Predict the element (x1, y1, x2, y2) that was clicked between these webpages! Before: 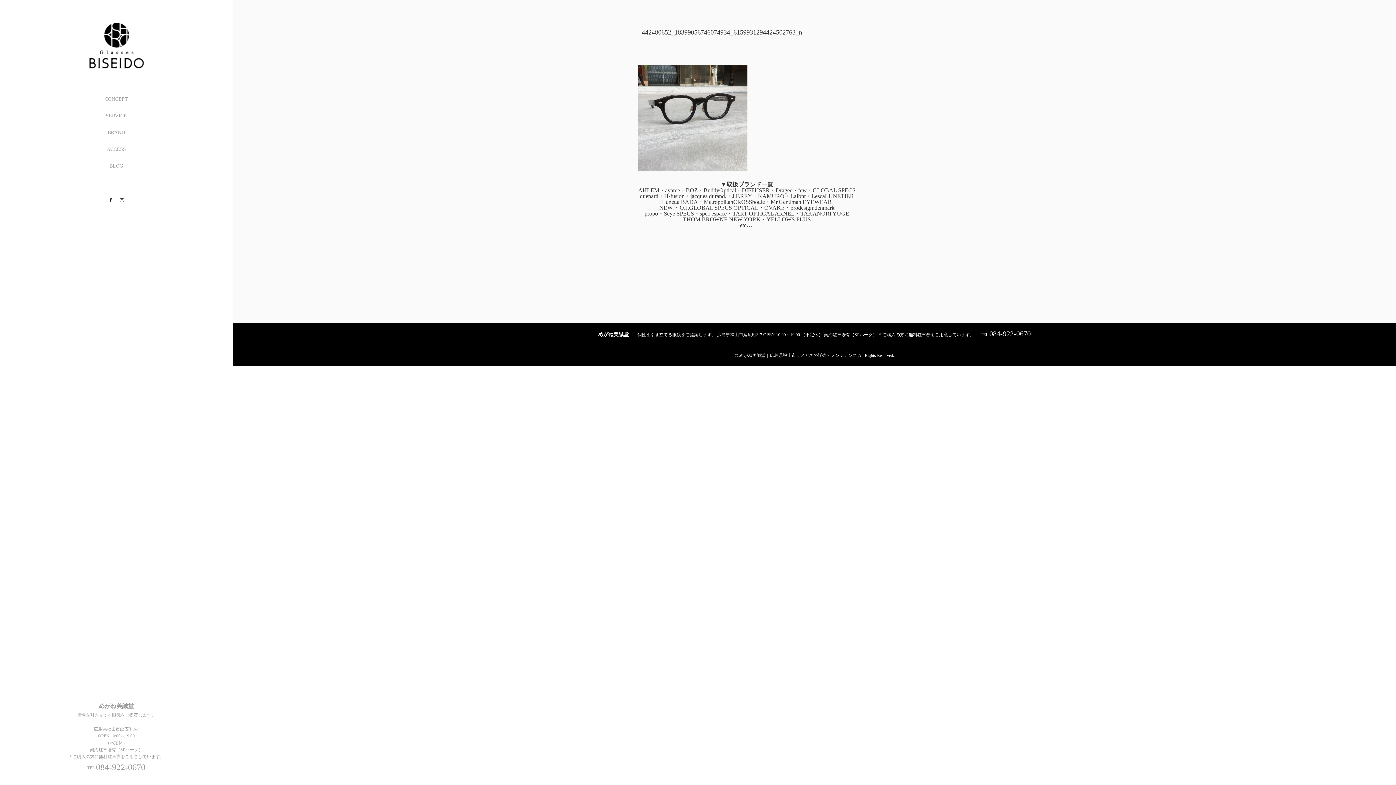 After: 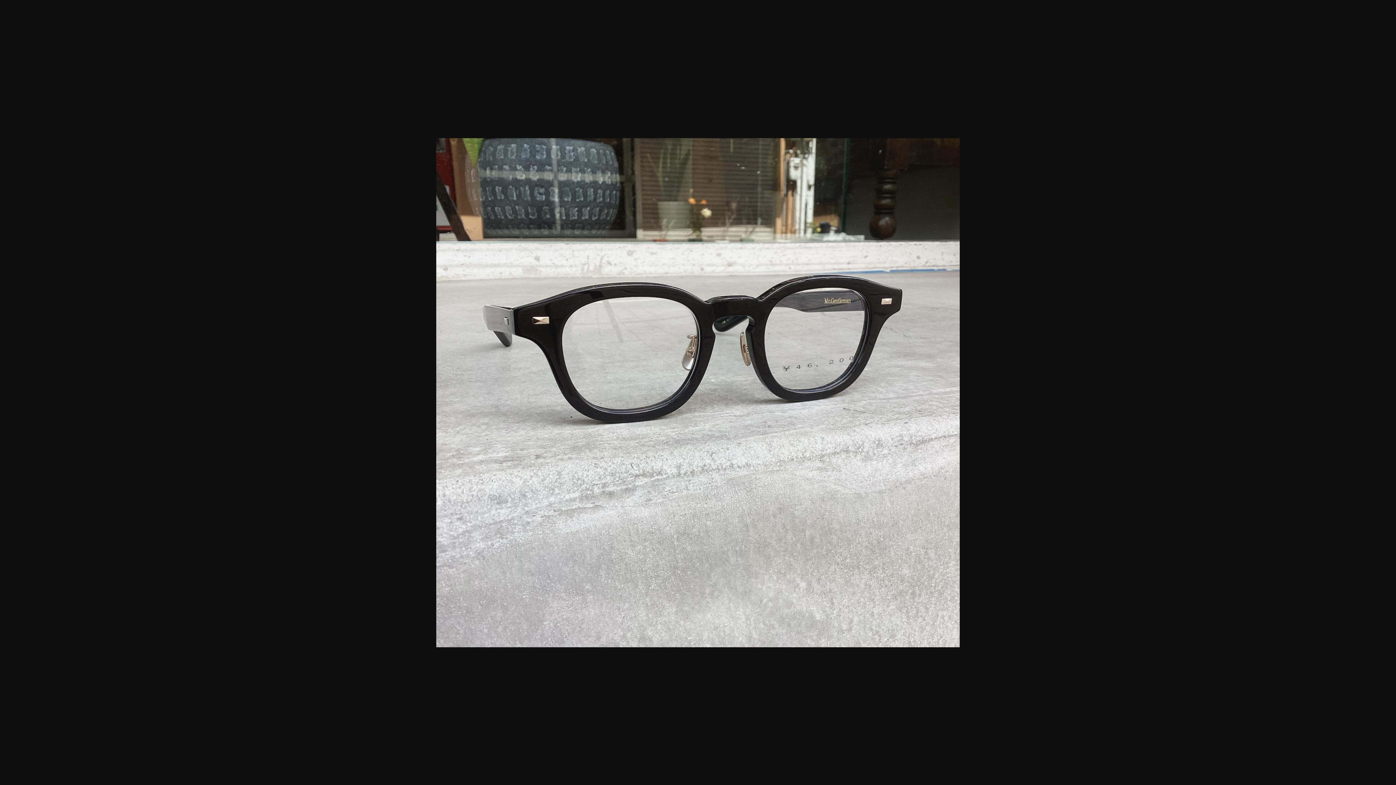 Action: bbox: (638, 161, 747, 167)